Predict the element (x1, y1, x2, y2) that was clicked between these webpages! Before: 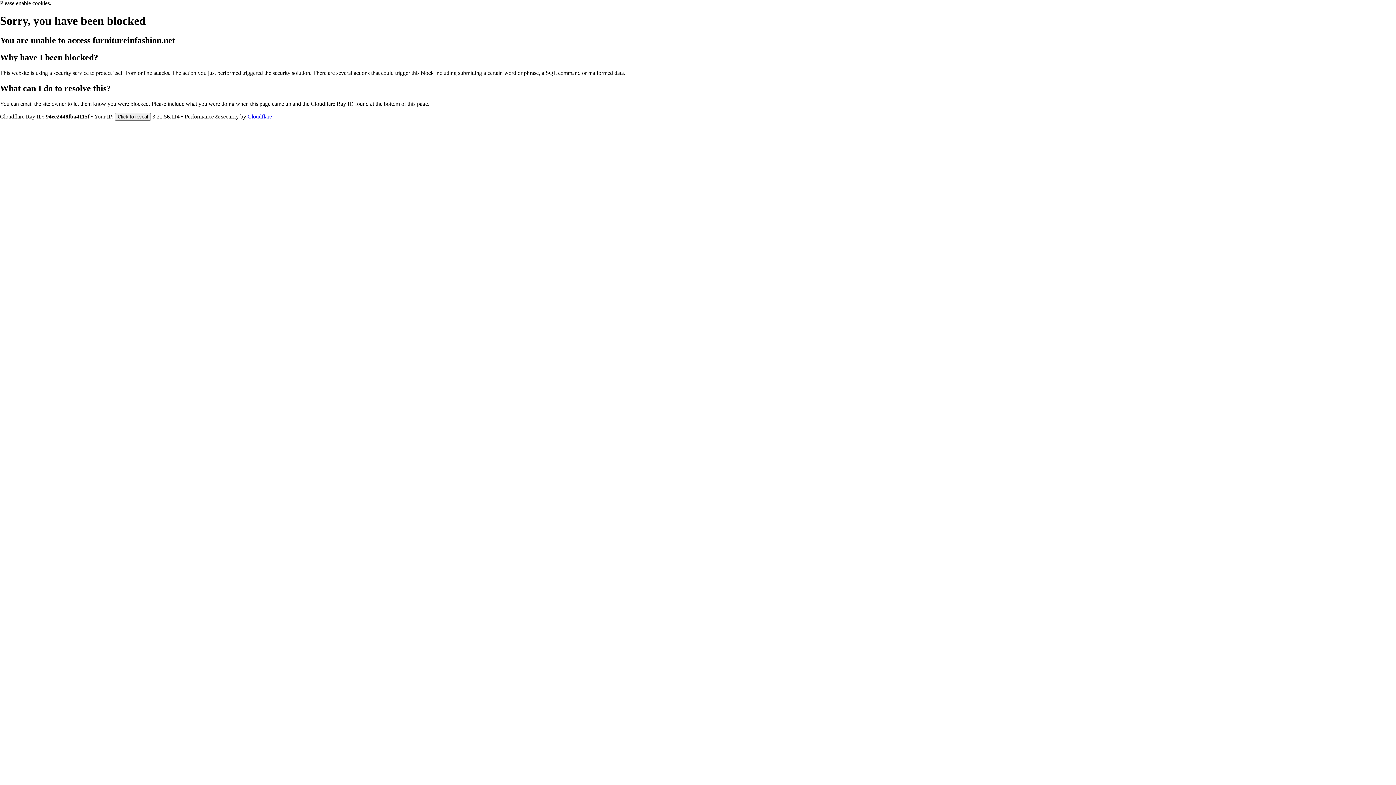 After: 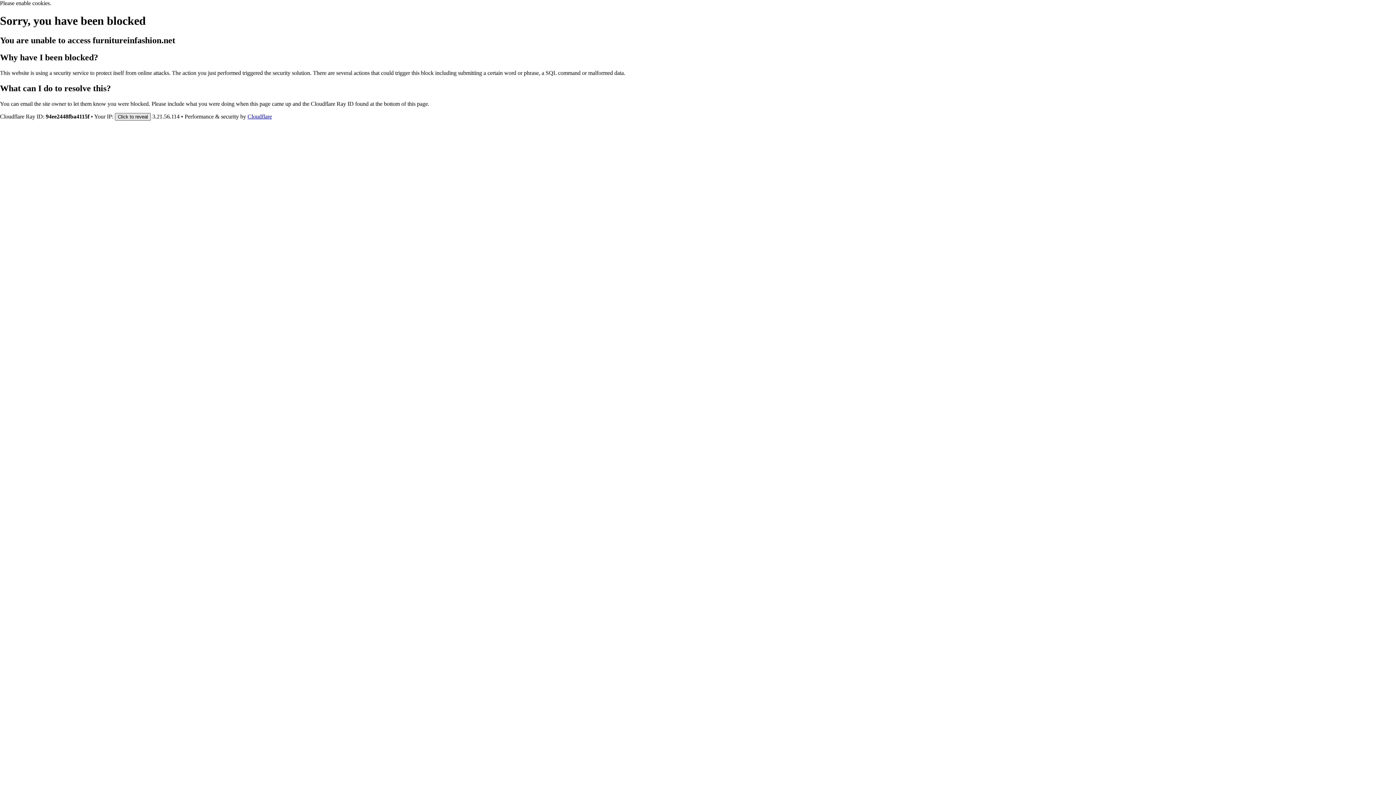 Action: label: Click to reveal bbox: (114, 112, 150, 120)